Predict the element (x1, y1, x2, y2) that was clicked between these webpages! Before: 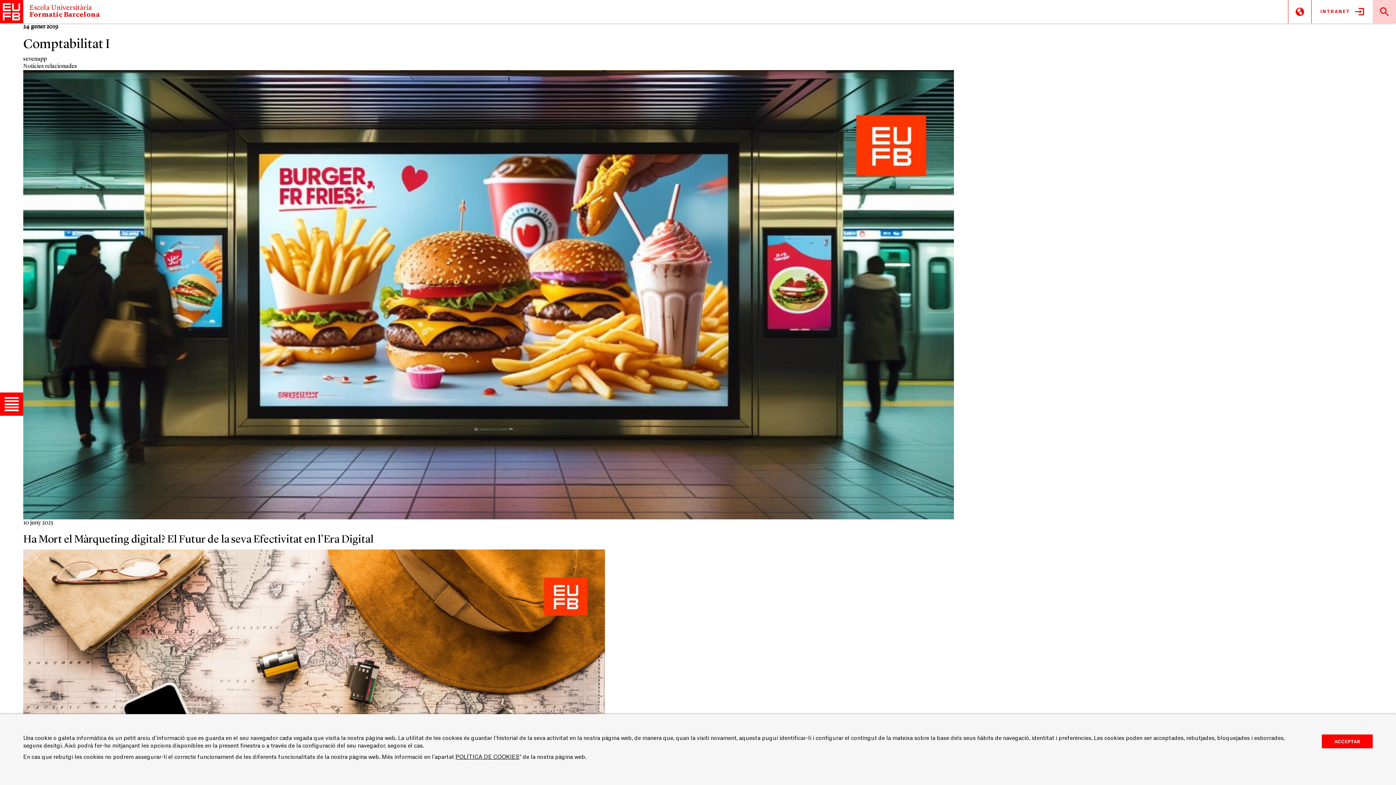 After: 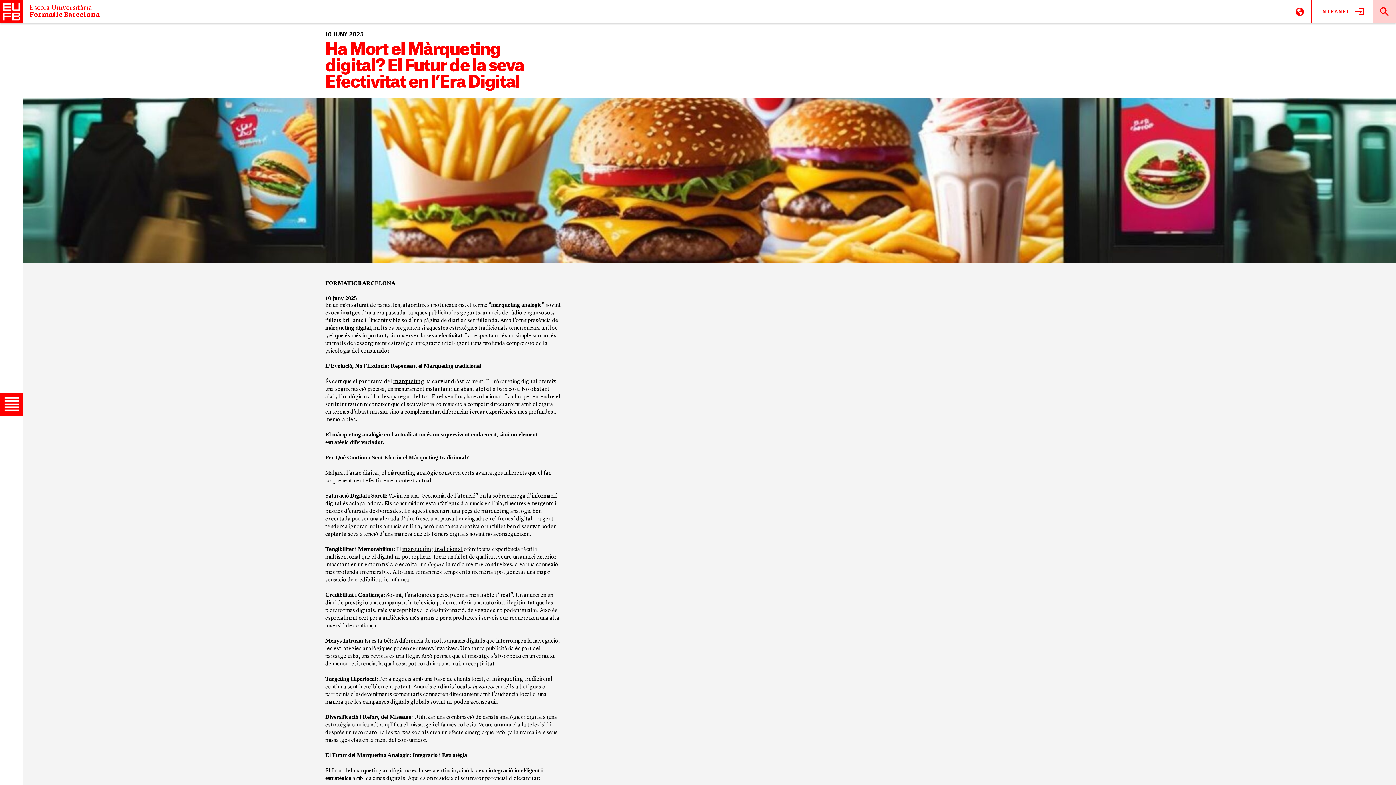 Action: label: Ha Mort el Màrqueting digital? El Futur de la seva Efectivitat en l’Era Digital bbox: (23, 534, 373, 545)